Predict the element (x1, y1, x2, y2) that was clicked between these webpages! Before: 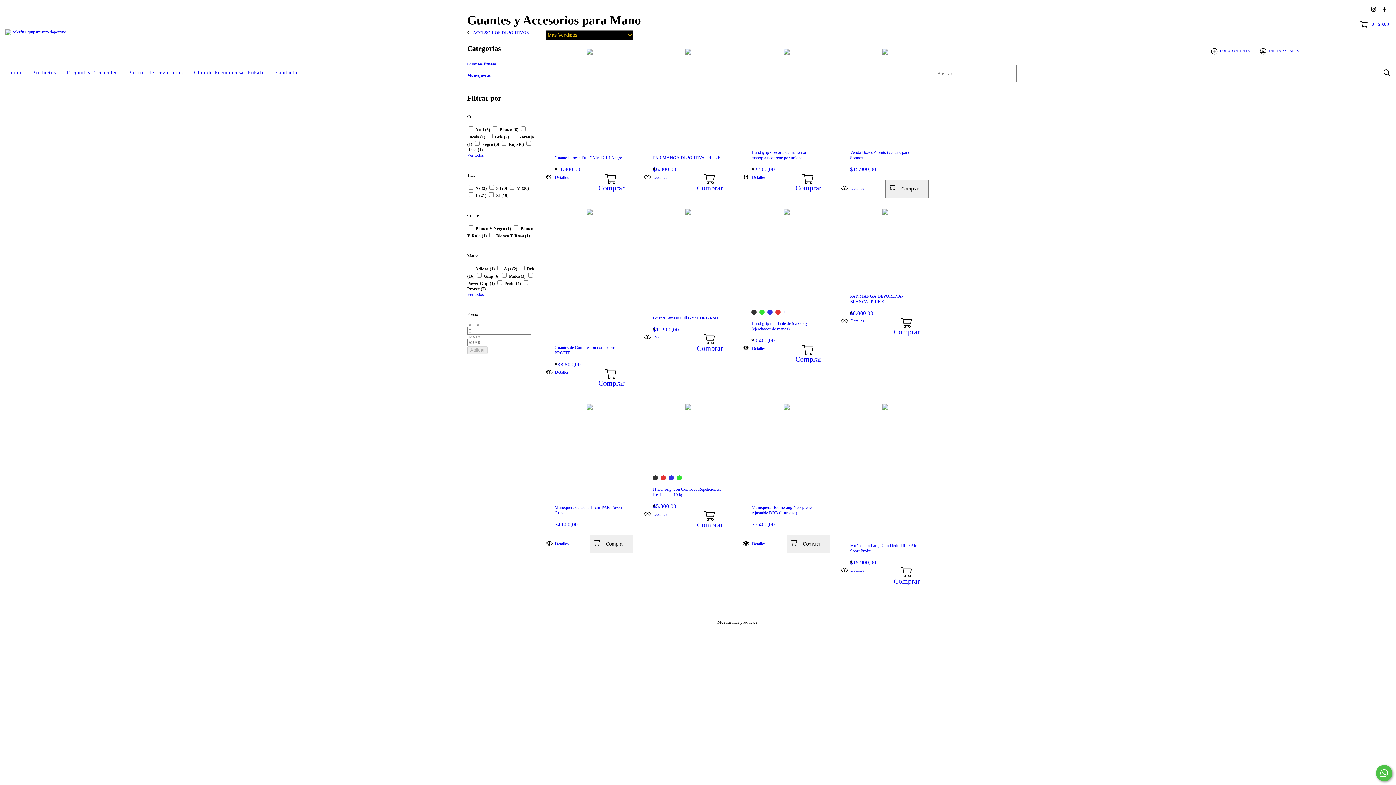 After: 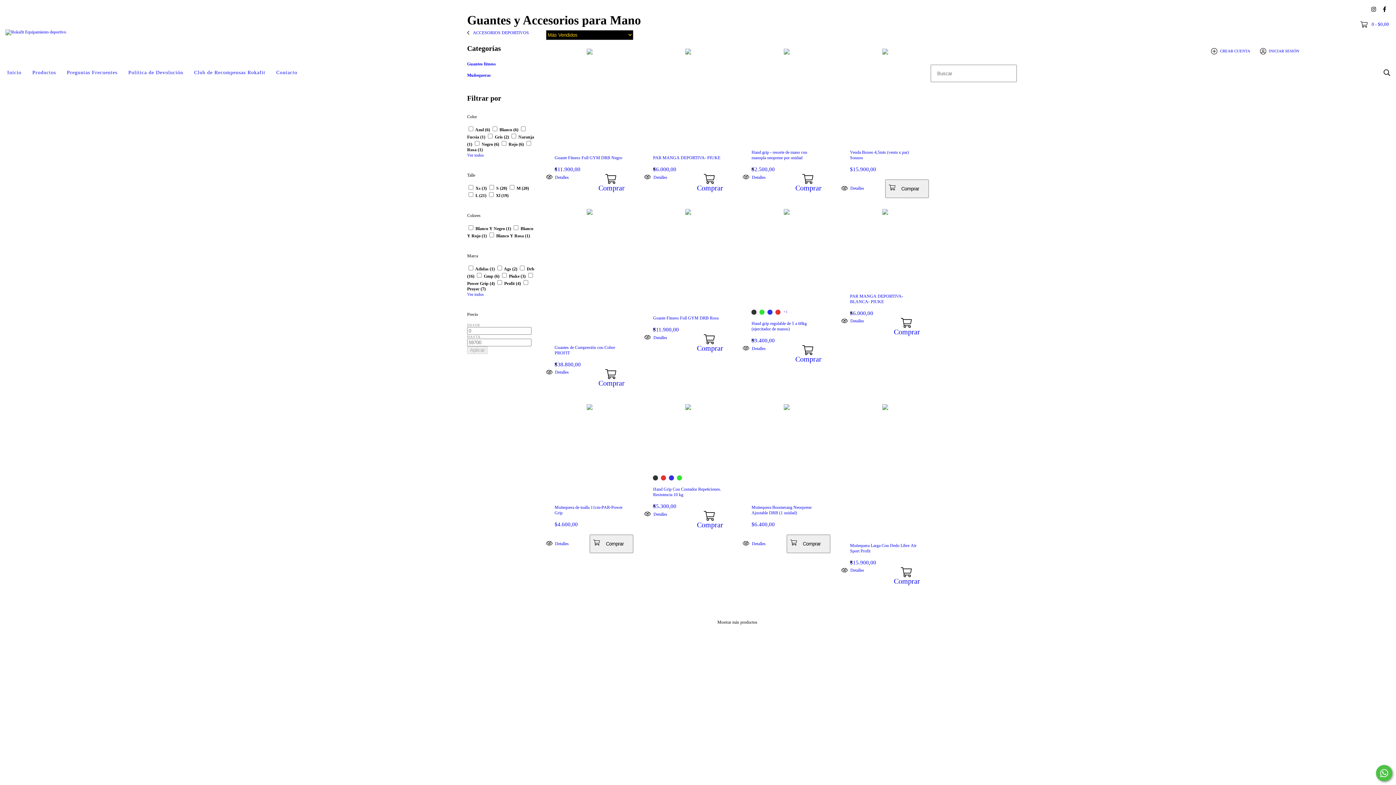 Action: label: Compra rápida de Guantes de Compresión con Cobre PROFIT bbox: (589, 363, 633, 393)